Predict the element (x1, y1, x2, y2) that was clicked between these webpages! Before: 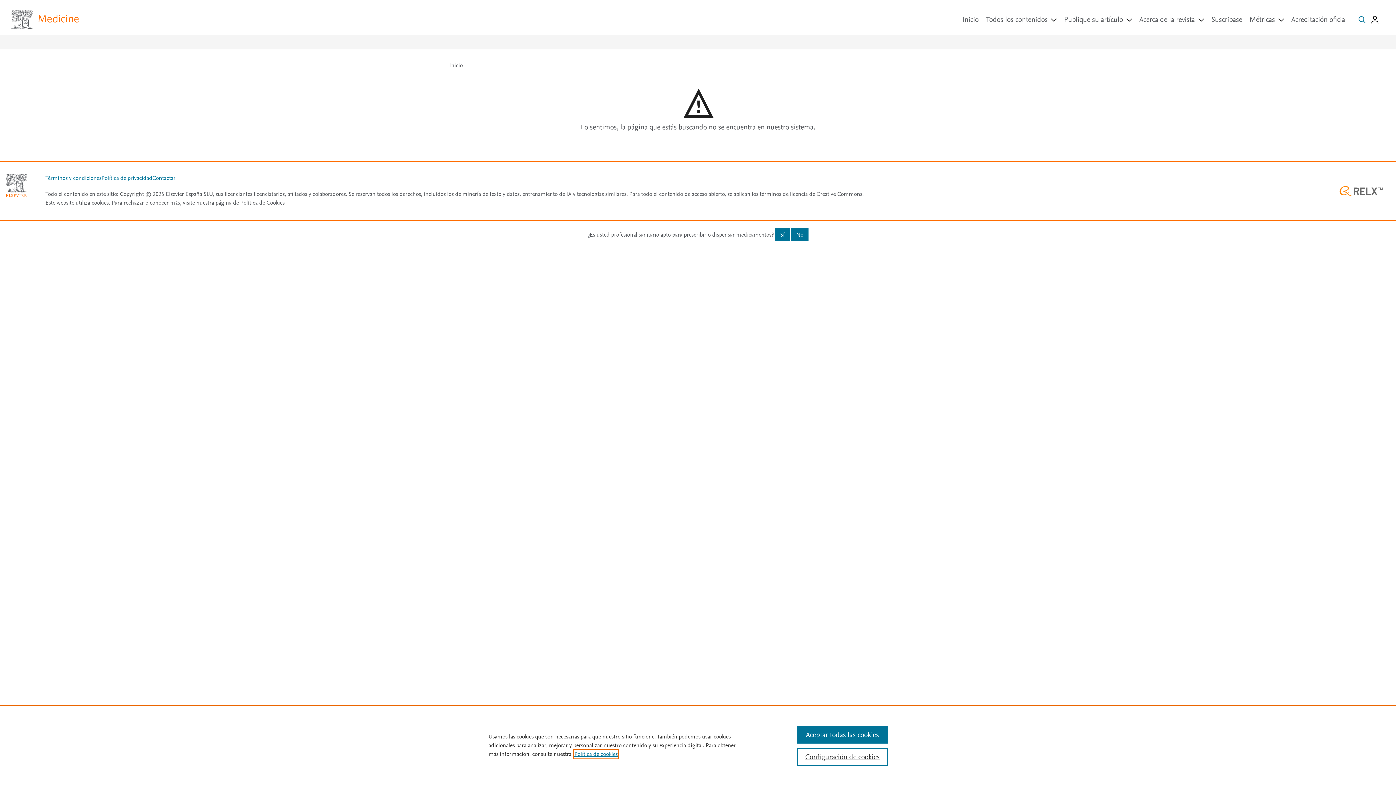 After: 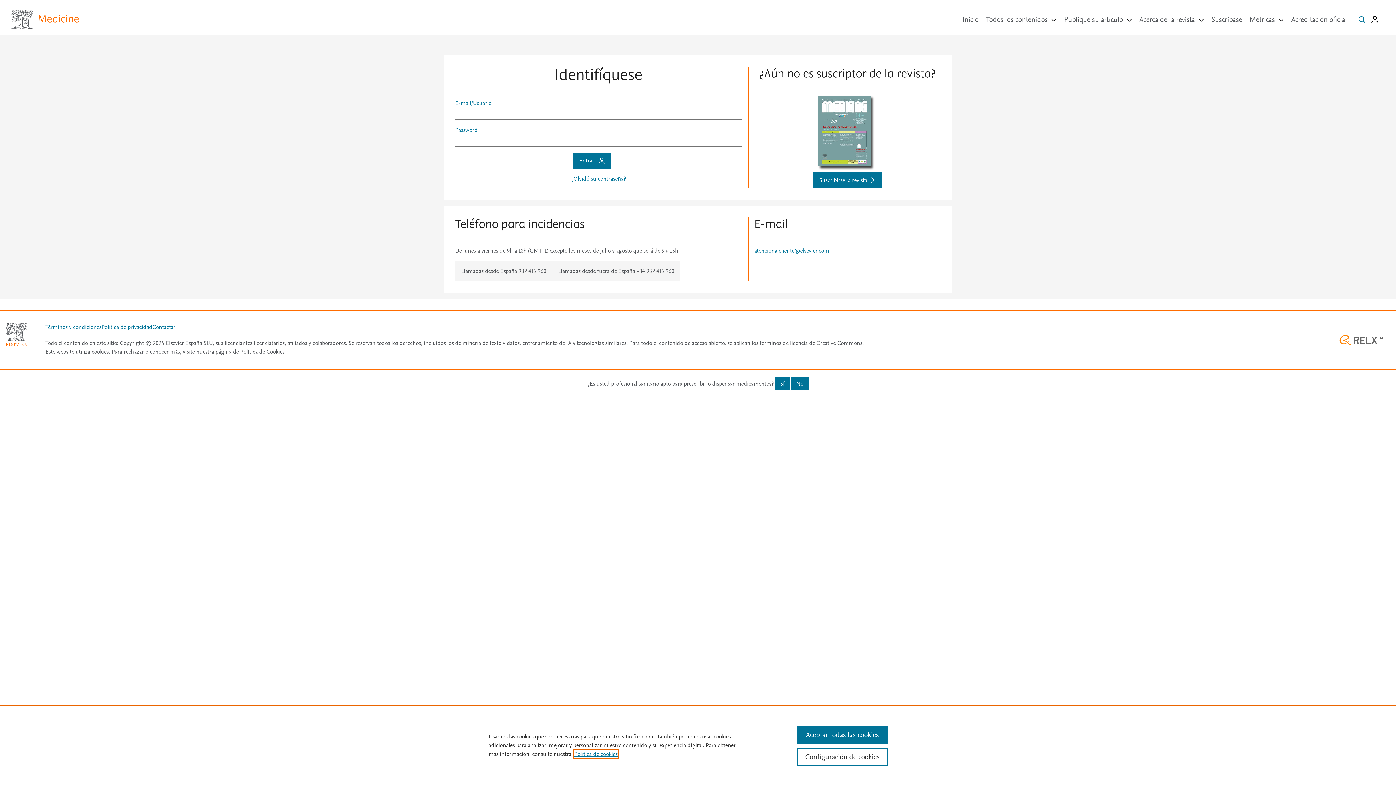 Action: bbox: (1371, 15, 1378, 24)